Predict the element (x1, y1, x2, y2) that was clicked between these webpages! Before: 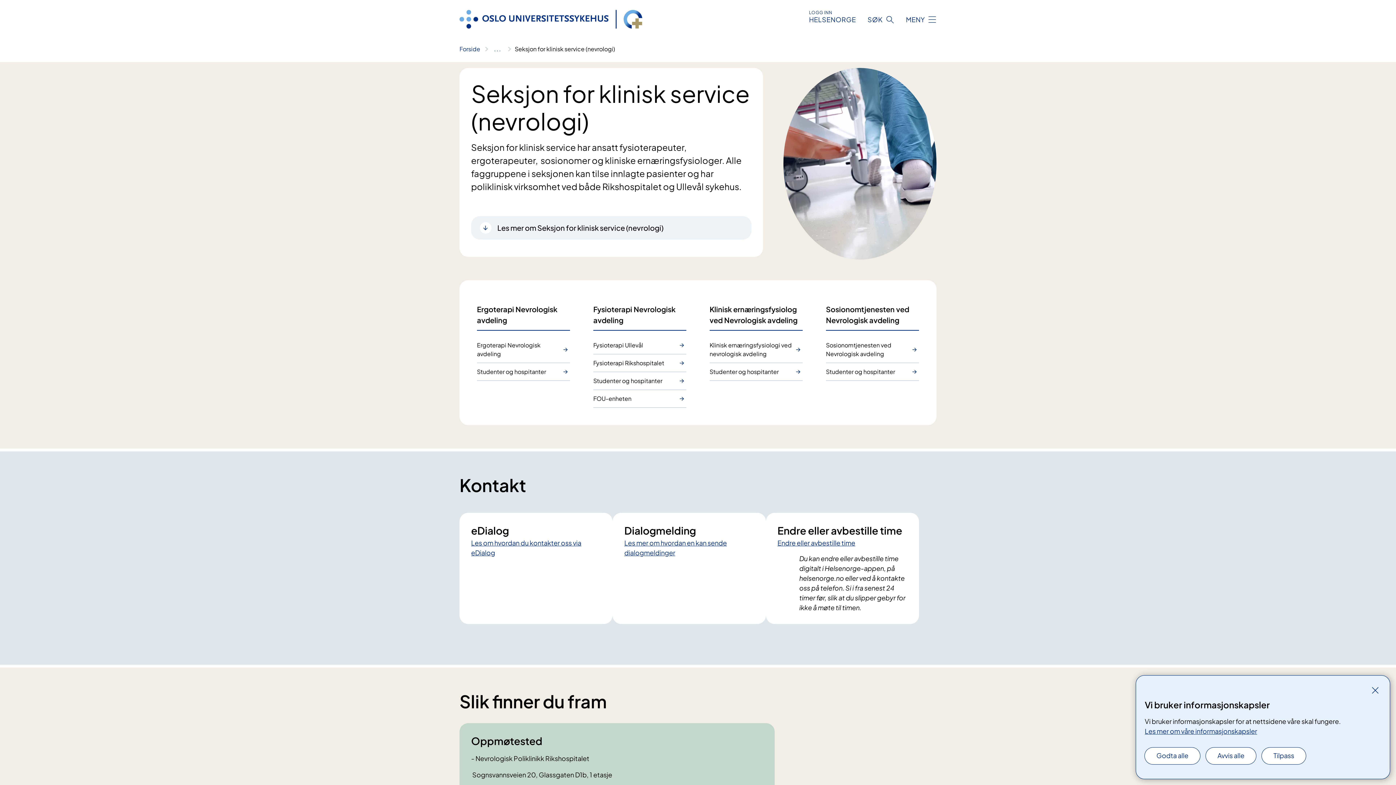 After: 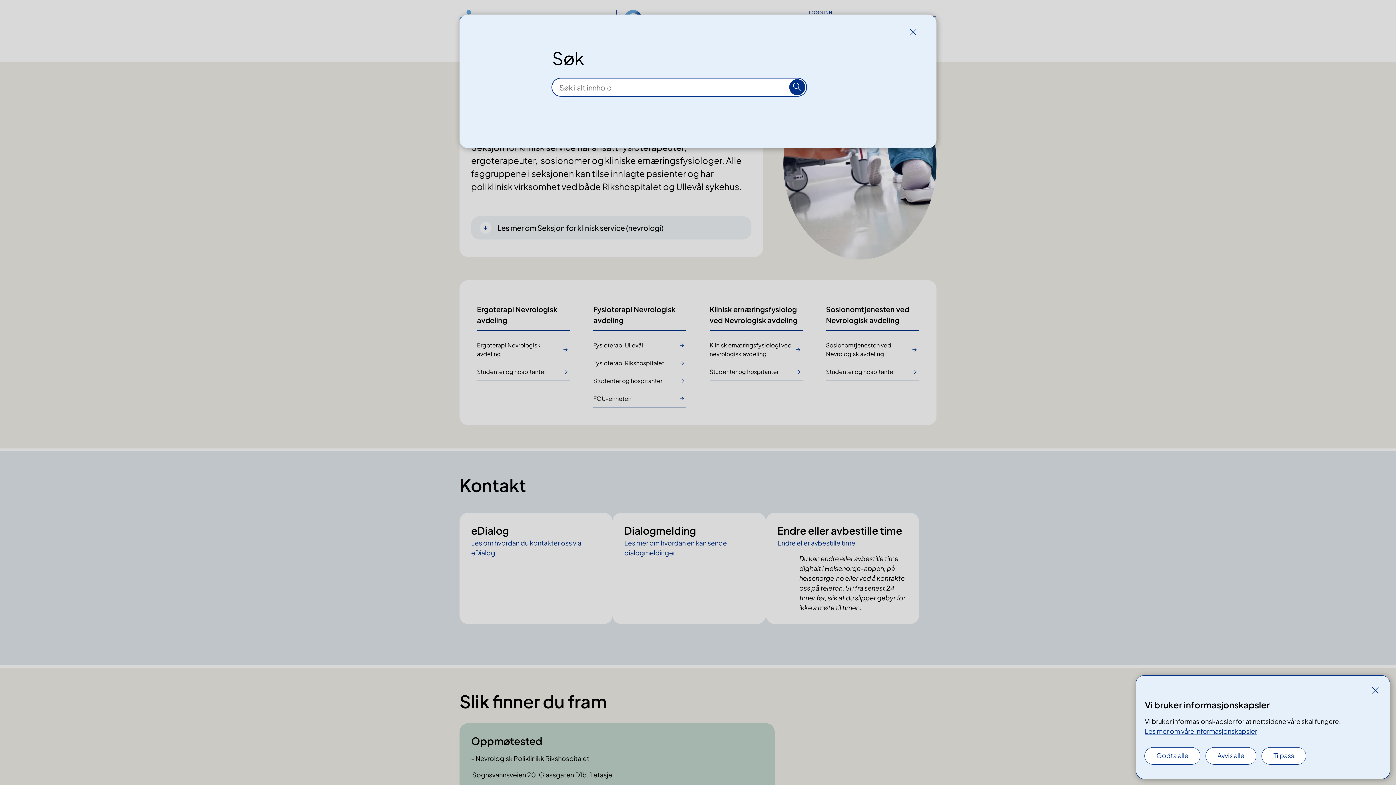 Action: label: SØK bbox: (867, 14, 894, 24)